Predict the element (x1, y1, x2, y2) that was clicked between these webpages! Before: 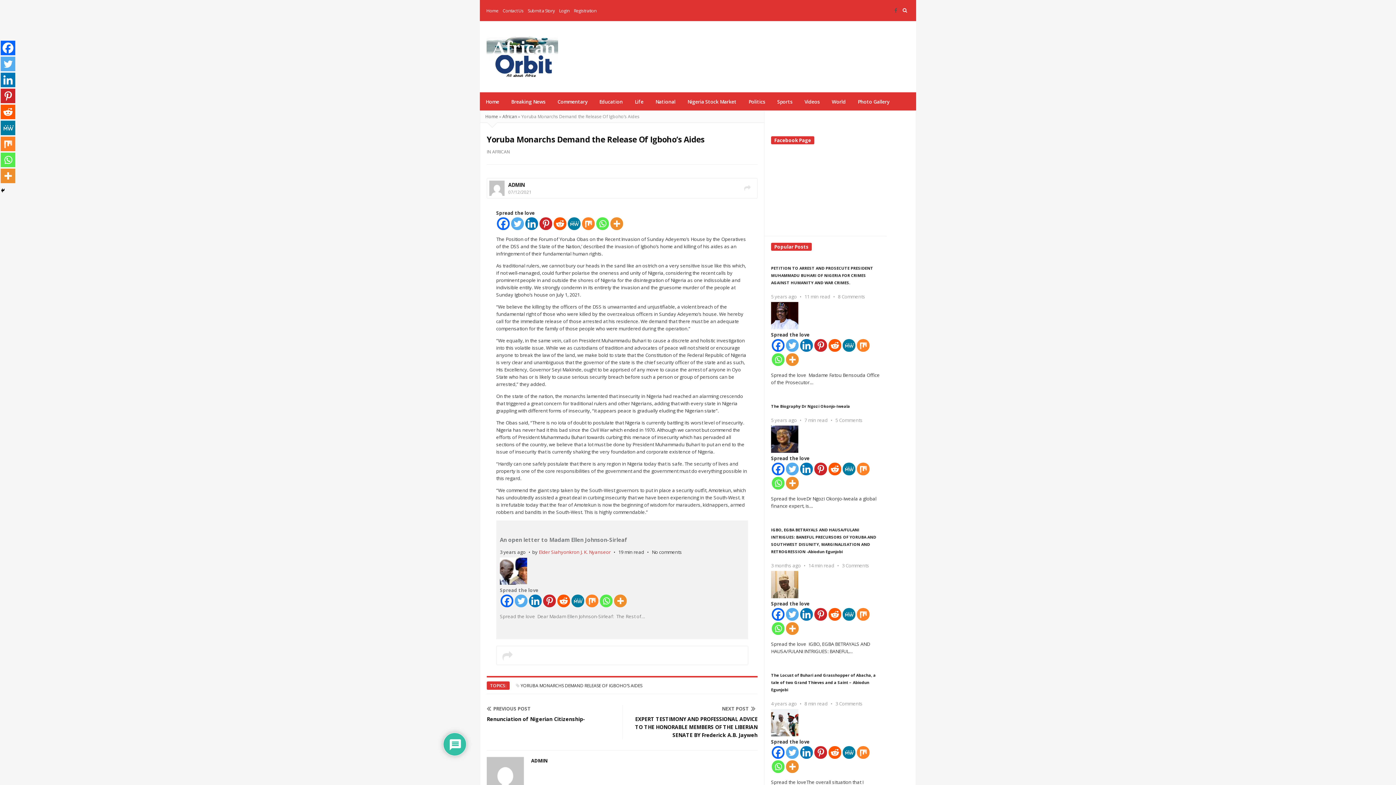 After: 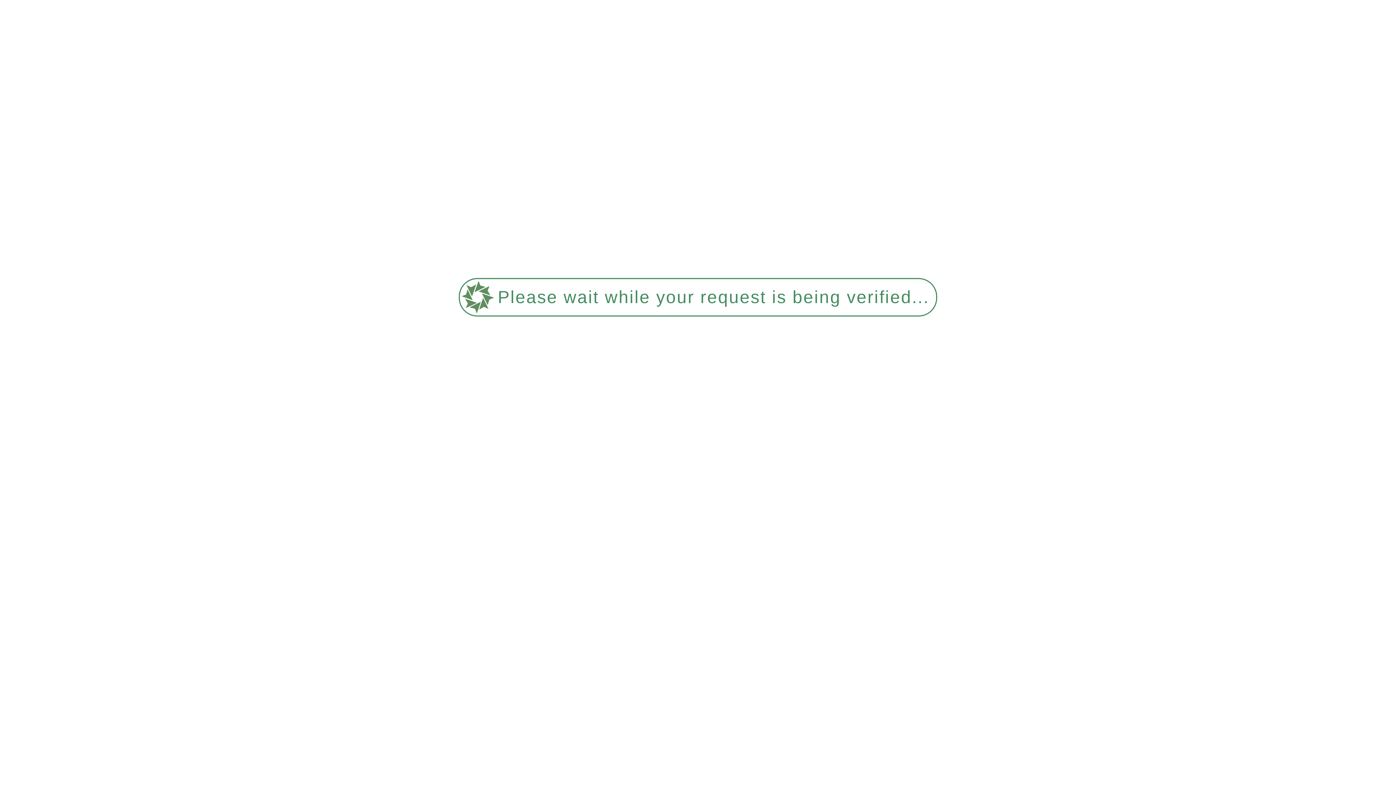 Action: label: ADMIN bbox: (508, 181, 524, 188)